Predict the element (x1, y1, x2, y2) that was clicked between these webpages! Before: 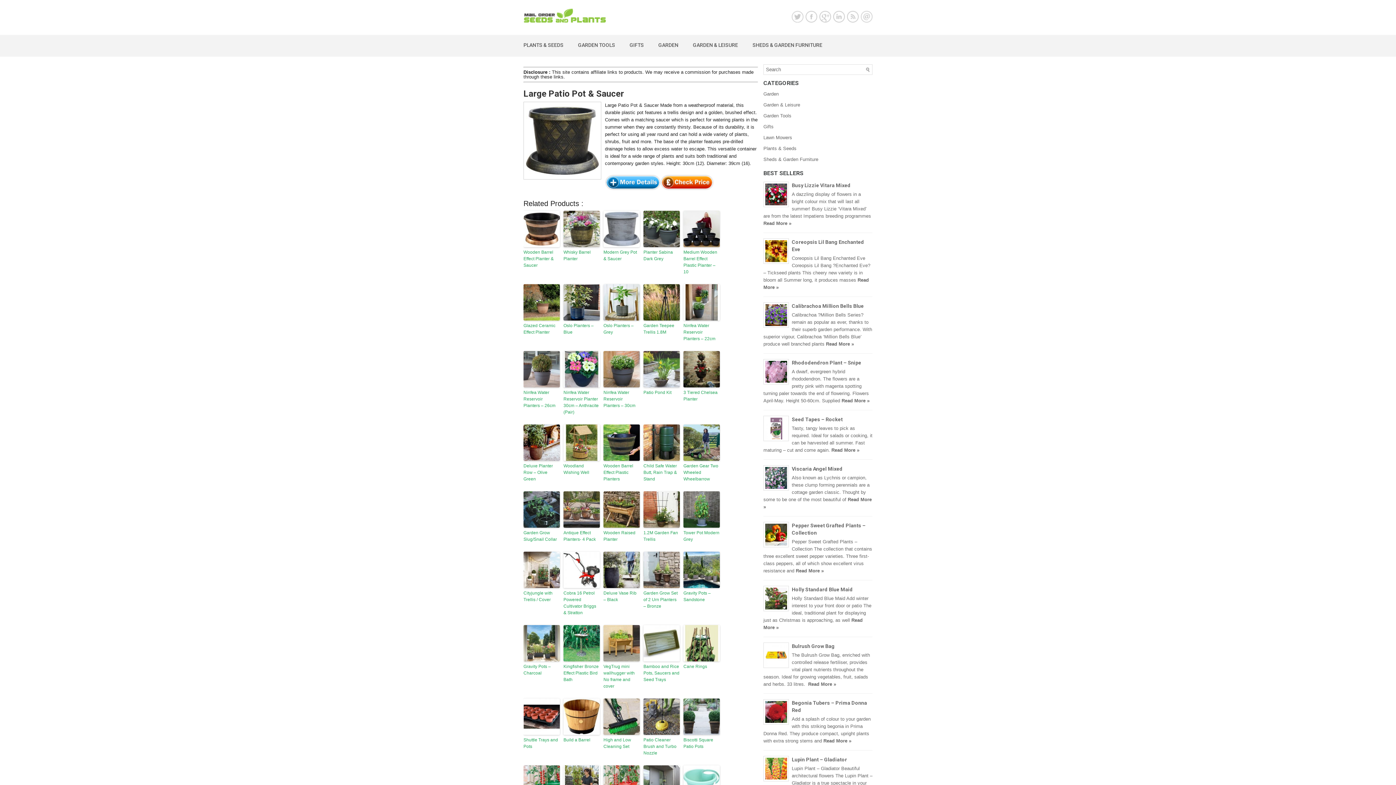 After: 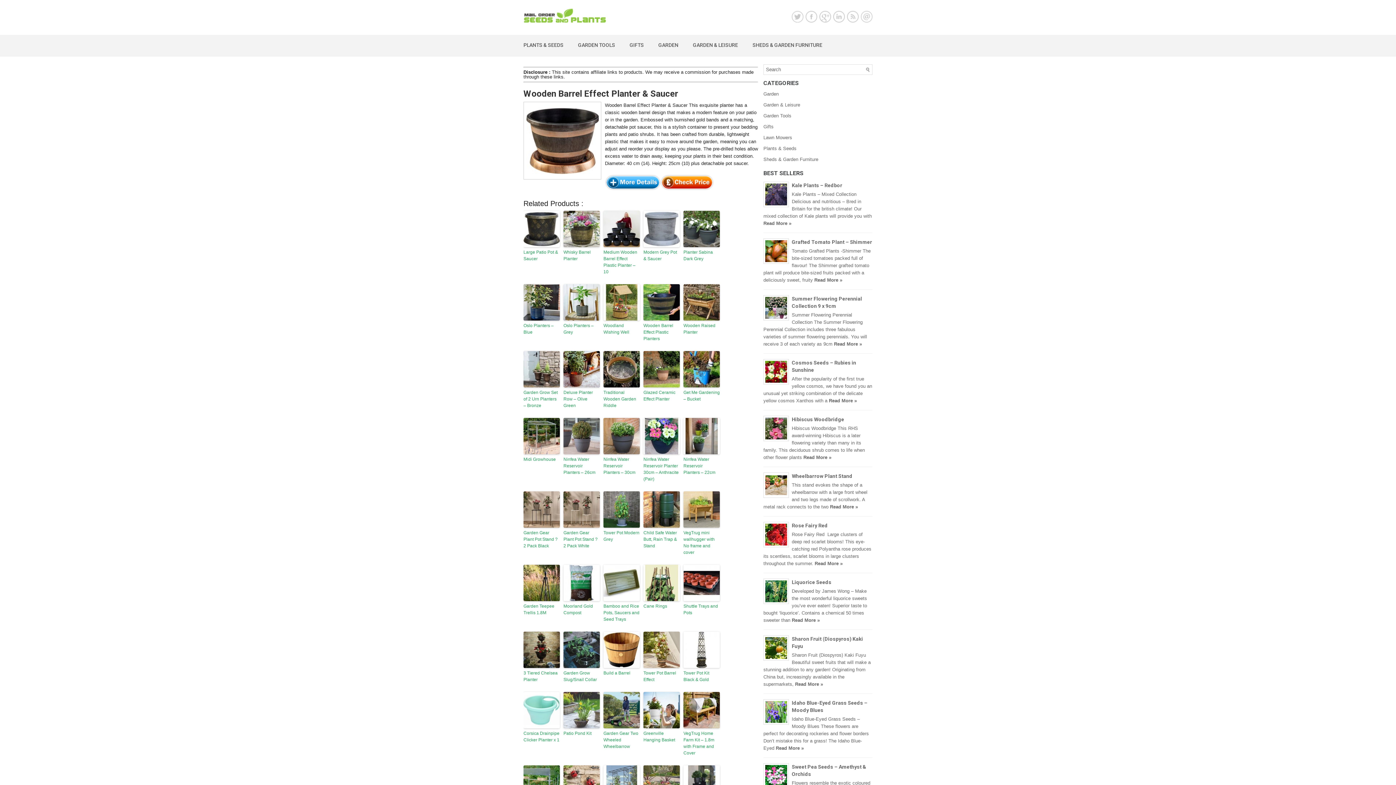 Action: bbox: (523, 210, 560, 247)